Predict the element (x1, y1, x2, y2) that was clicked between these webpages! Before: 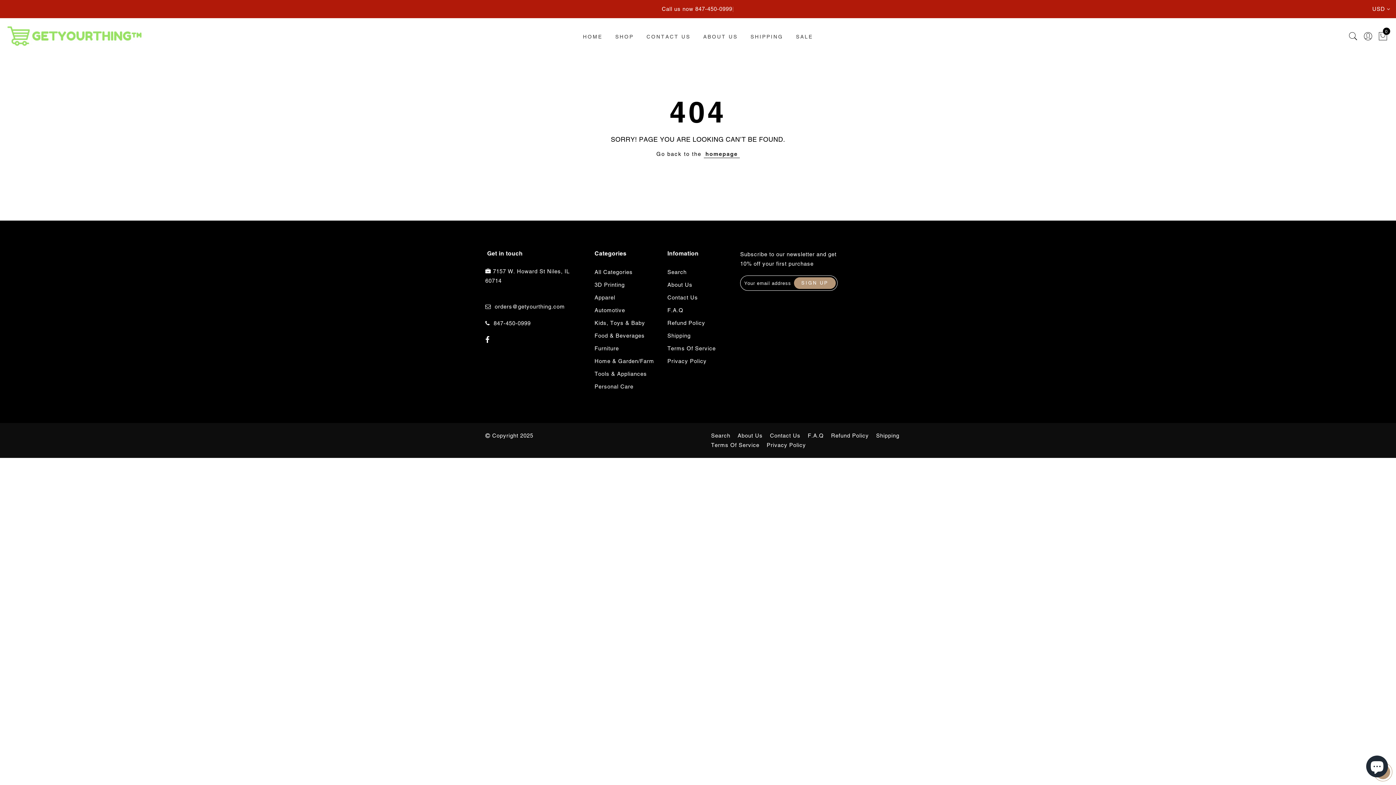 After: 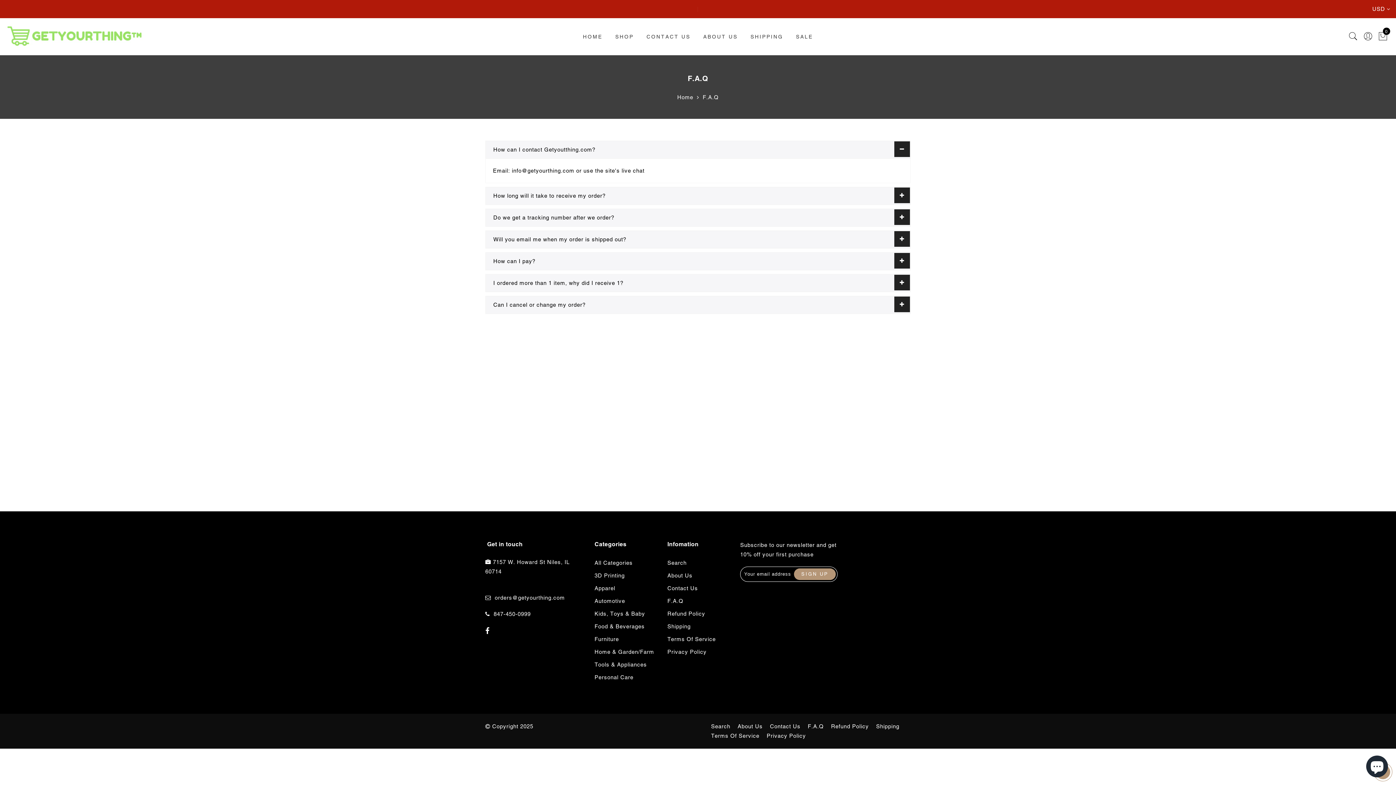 Action: bbox: (808, 432, 824, 438) label: F.A.Q